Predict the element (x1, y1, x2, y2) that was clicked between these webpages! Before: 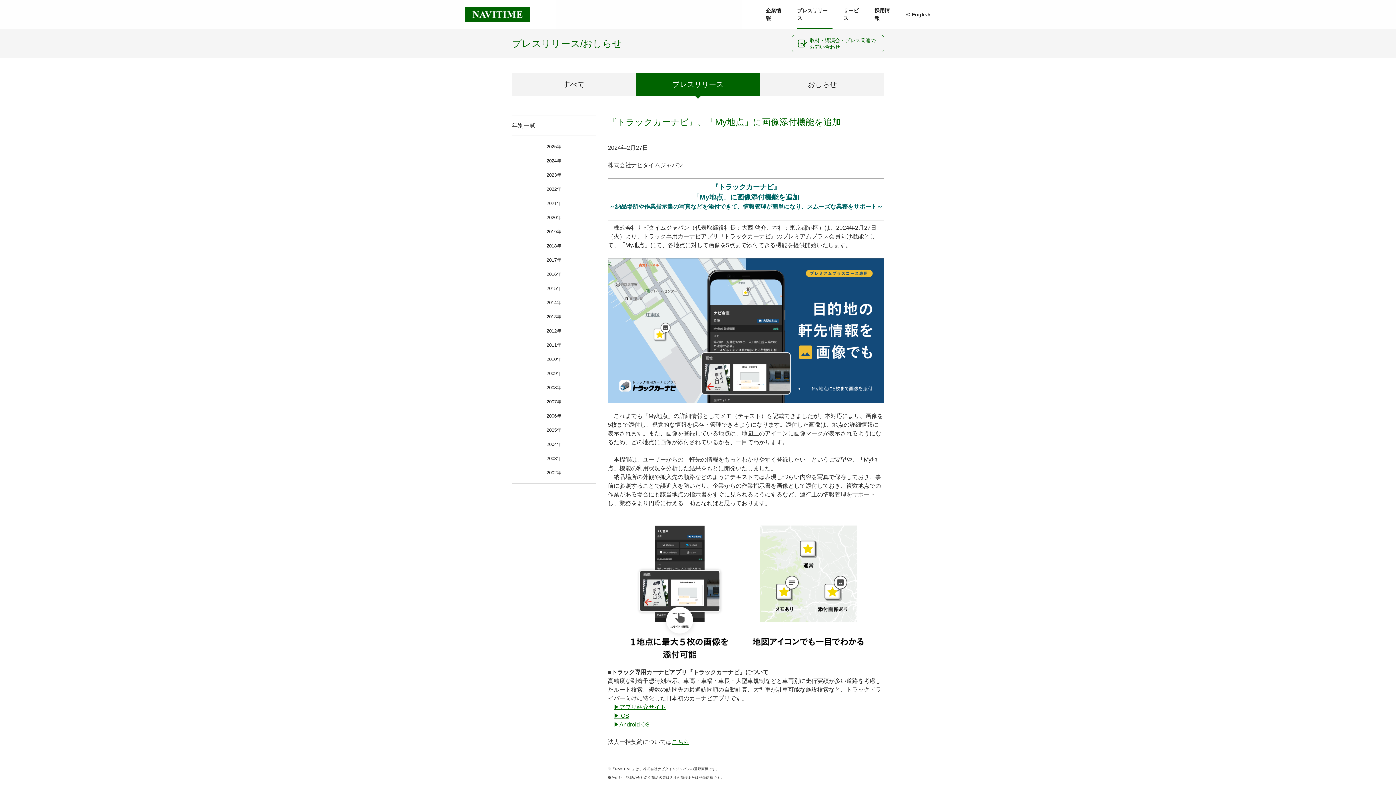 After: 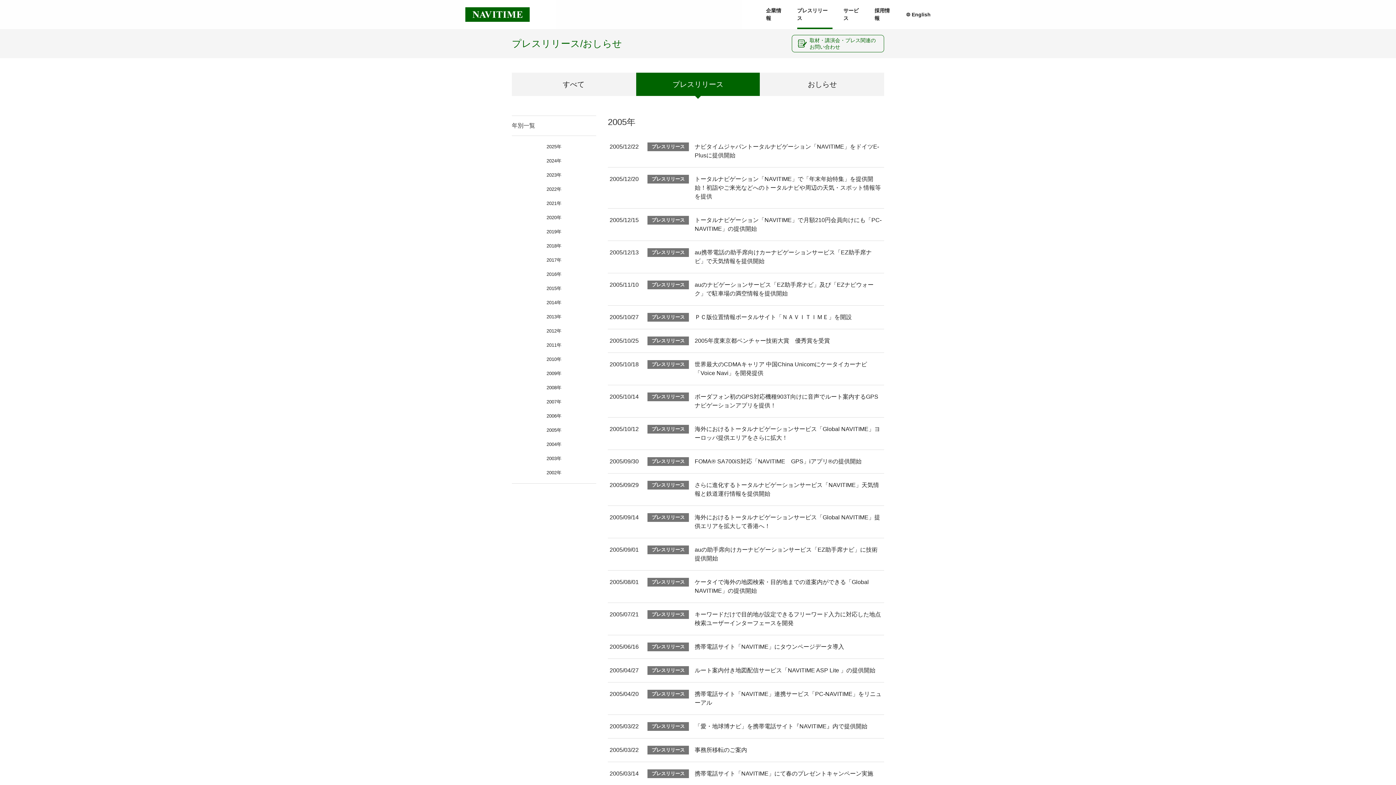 Action: bbox: (512, 423, 596, 437) label: 2005年